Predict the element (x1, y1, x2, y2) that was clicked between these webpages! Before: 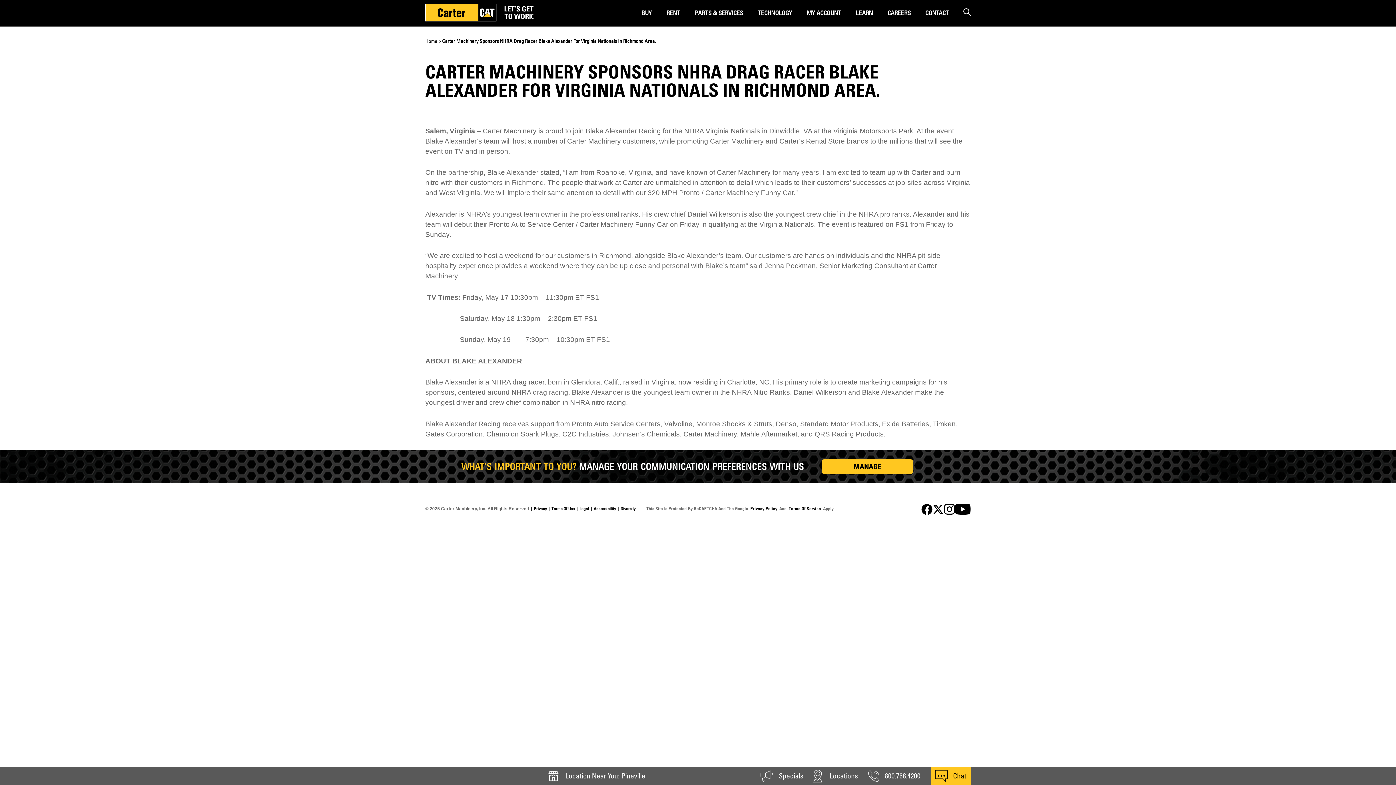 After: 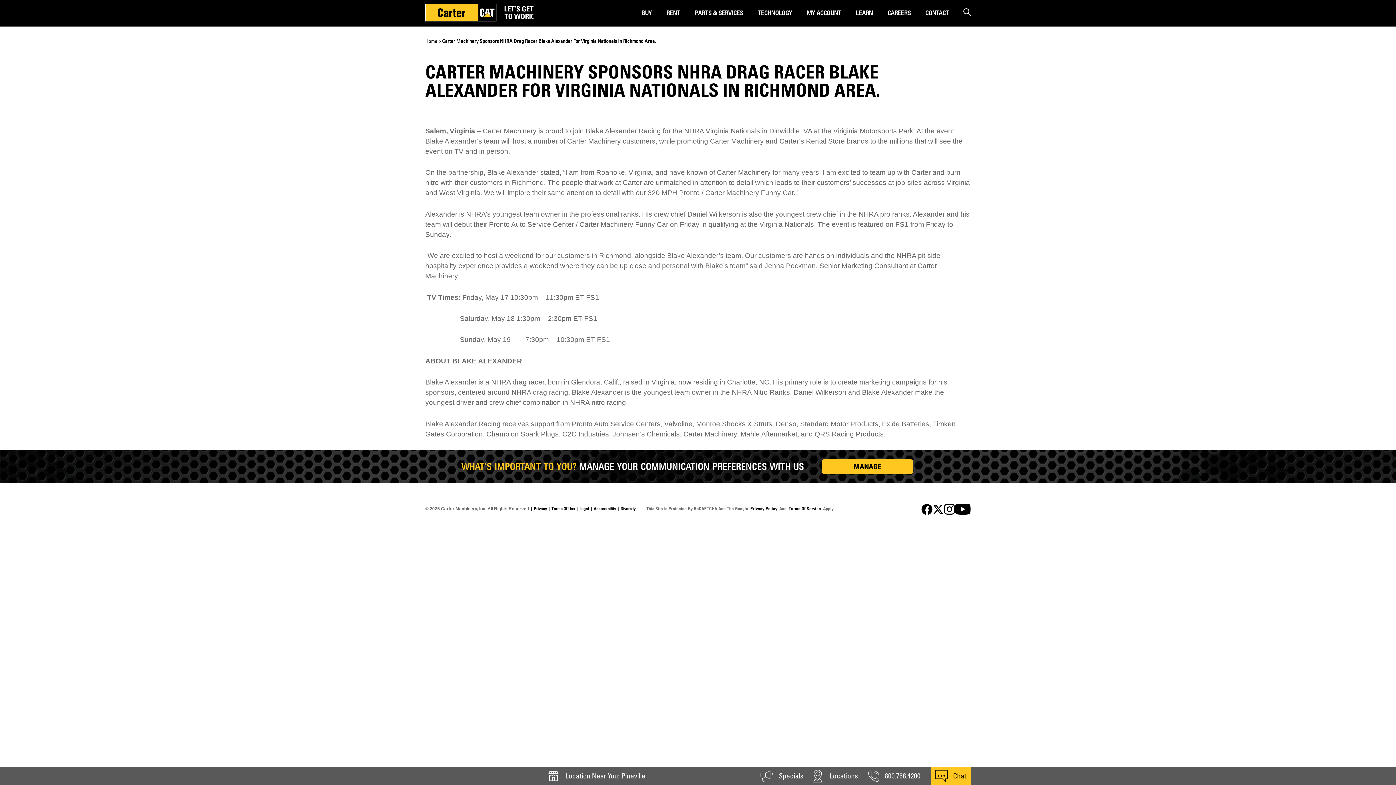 Action: bbox: (921, 503, 932, 517)